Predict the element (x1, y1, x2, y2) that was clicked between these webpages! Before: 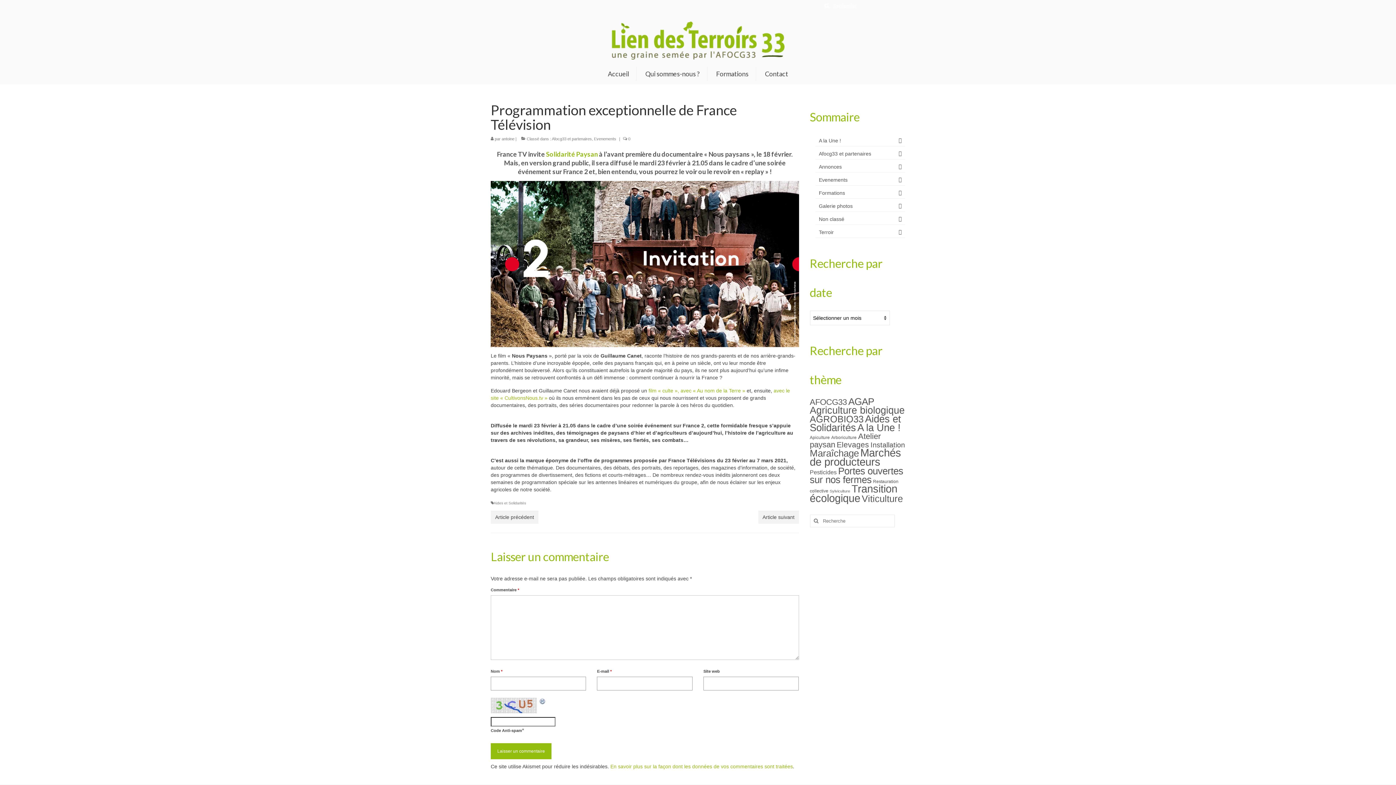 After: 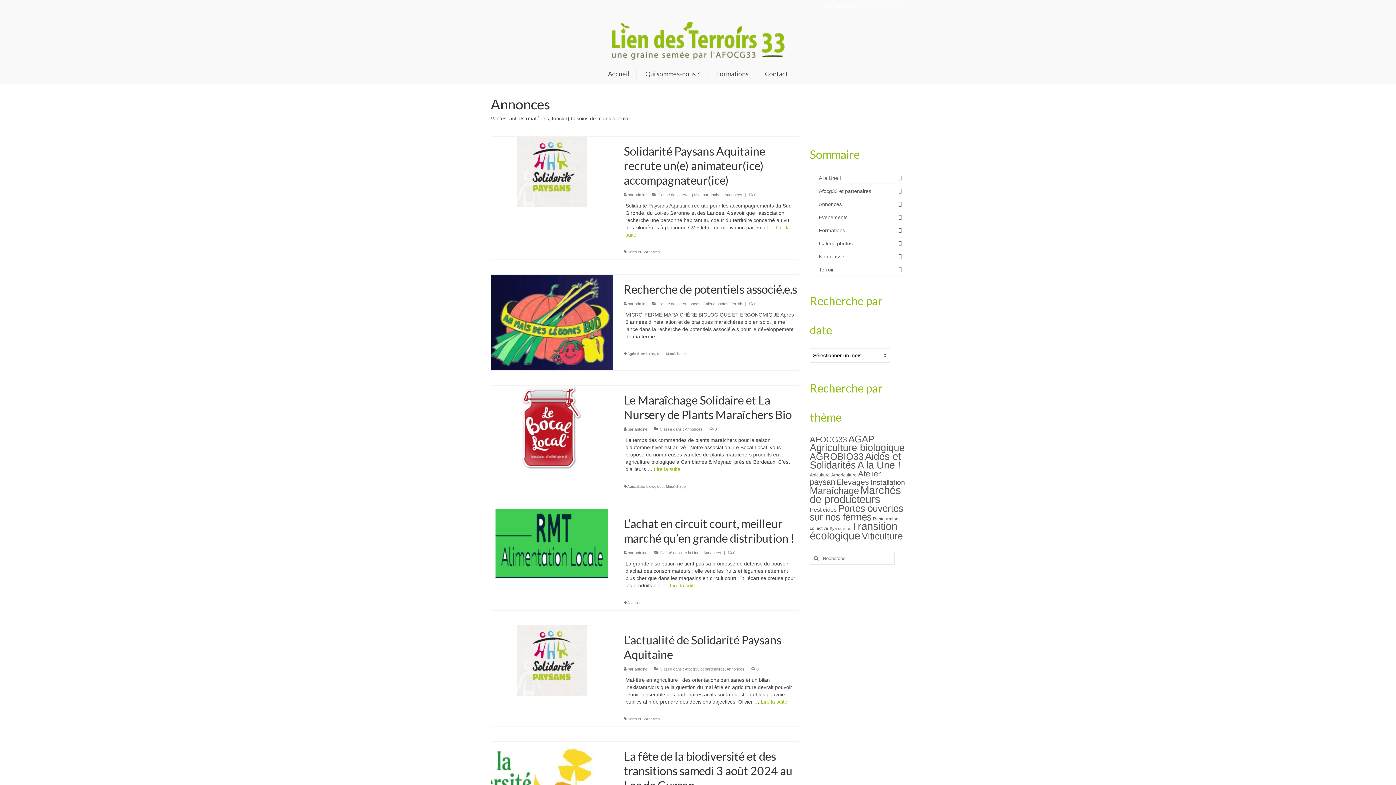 Action: bbox: (815, 161, 905, 172) label: Annonces